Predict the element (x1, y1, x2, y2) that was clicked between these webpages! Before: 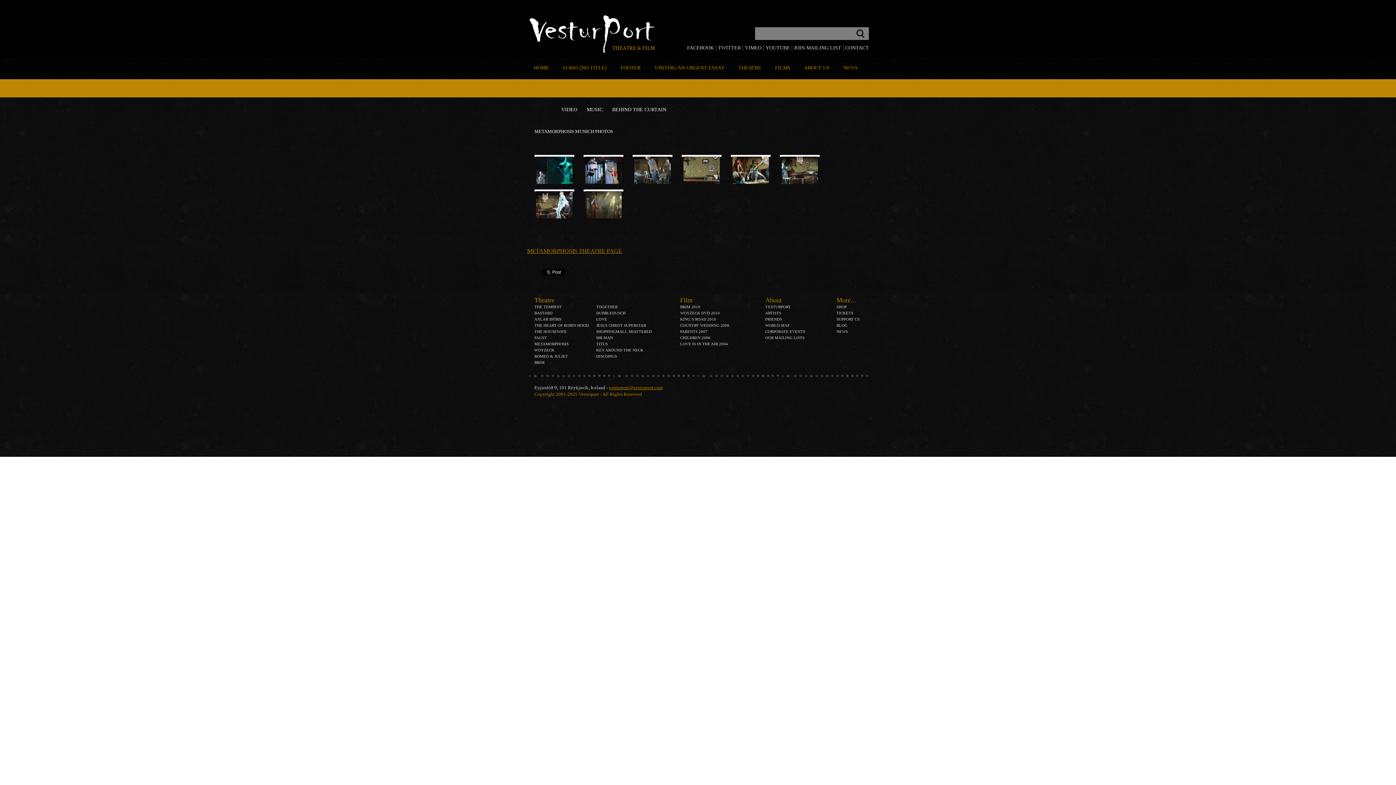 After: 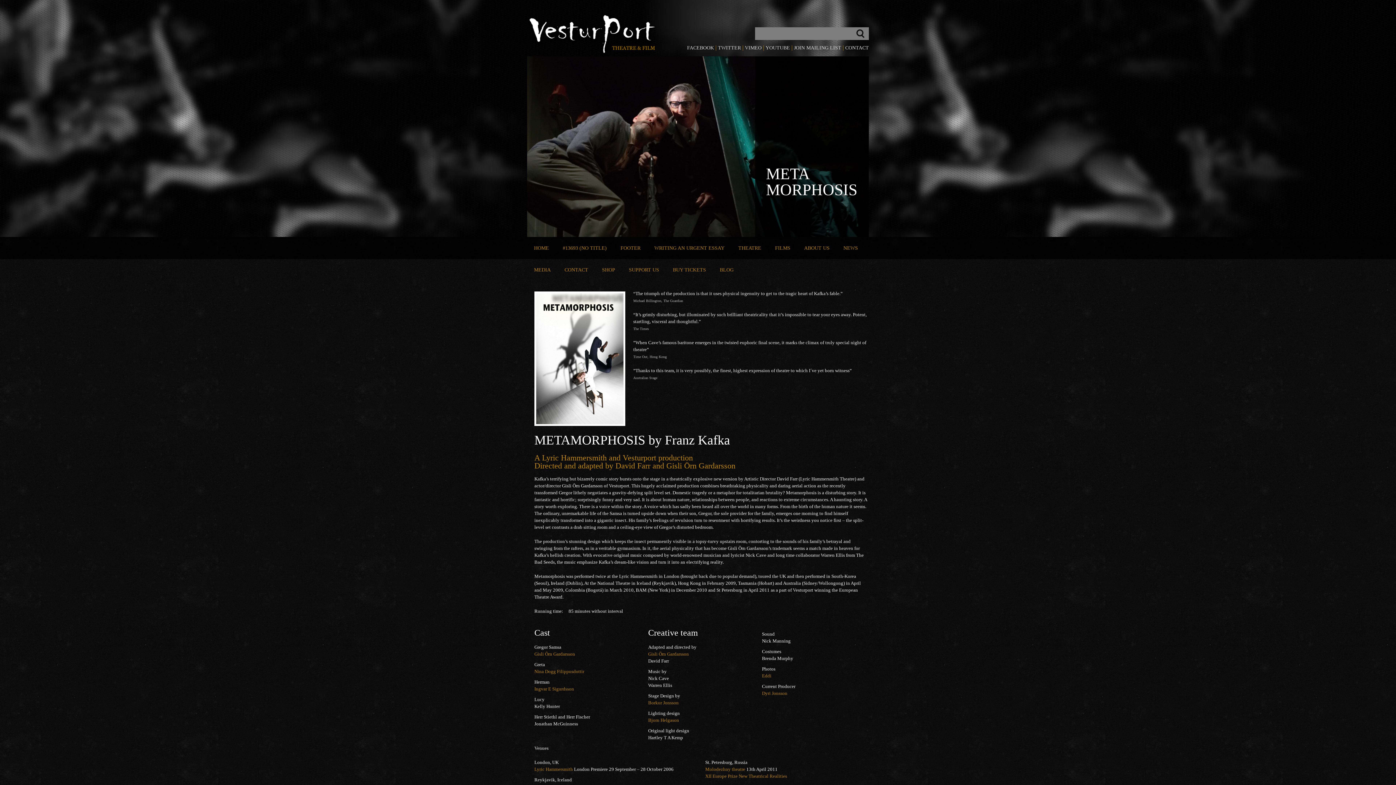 Action: bbox: (534, 341, 568, 346) label: METAMORPHOSIS